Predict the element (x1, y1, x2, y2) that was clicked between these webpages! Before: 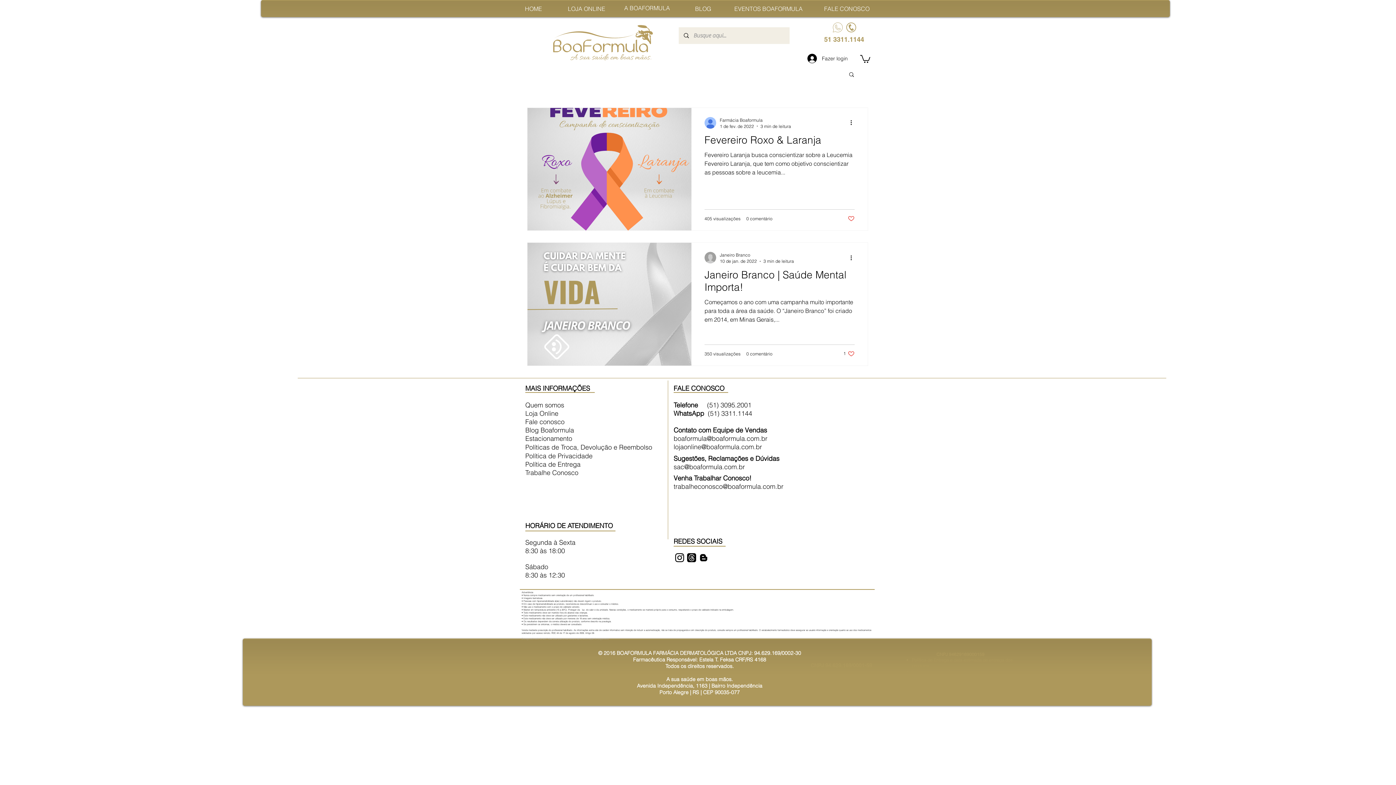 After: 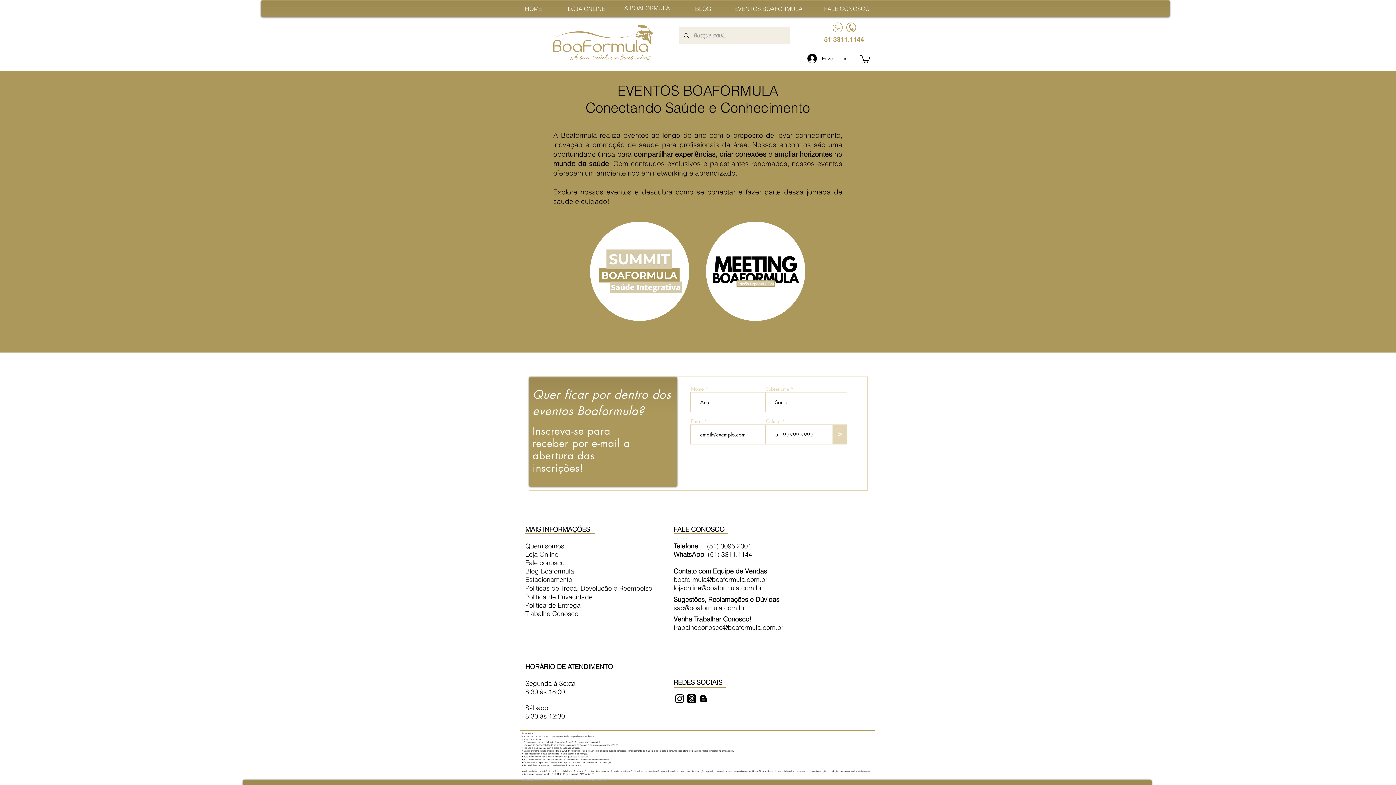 Action: bbox: (734, 5, 802, 12) label: EVENTOS BOAFORMULA